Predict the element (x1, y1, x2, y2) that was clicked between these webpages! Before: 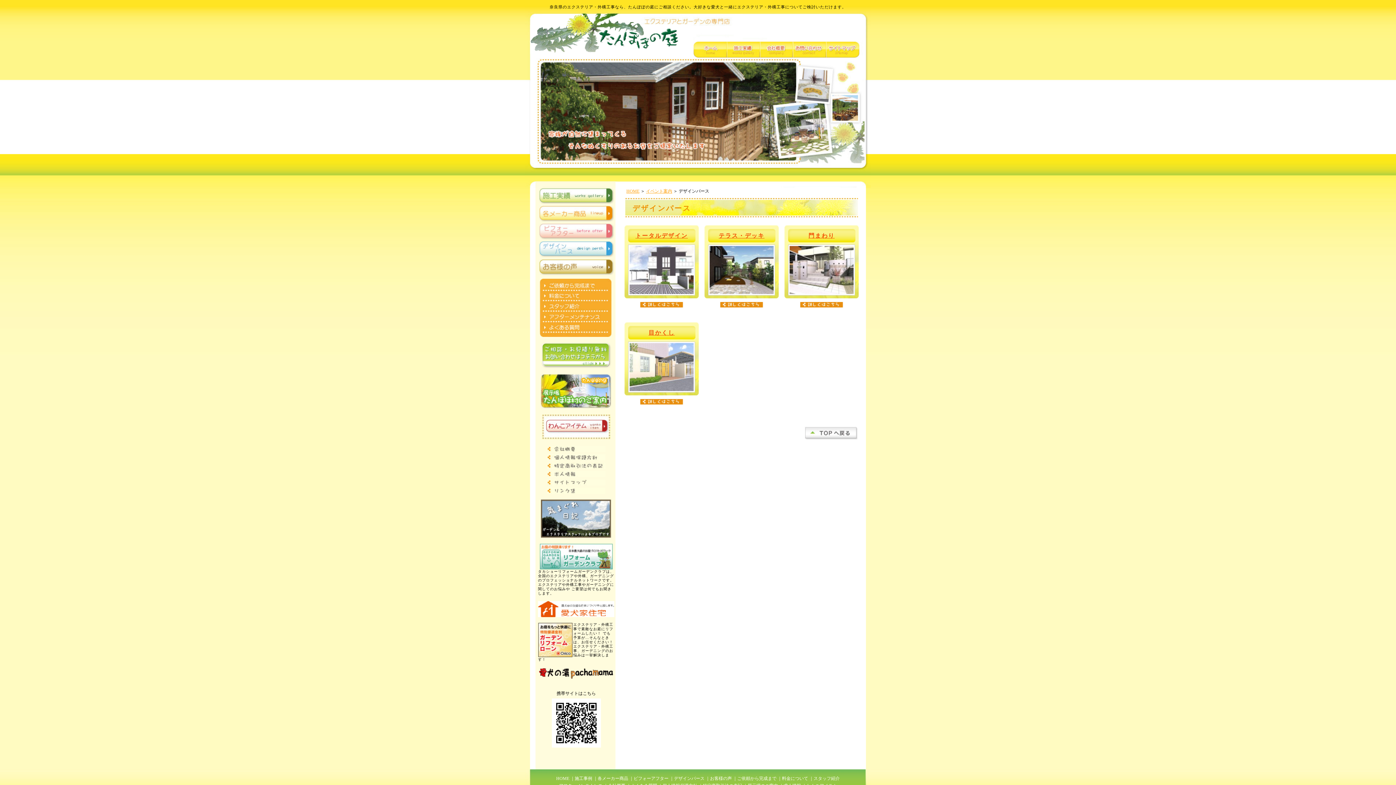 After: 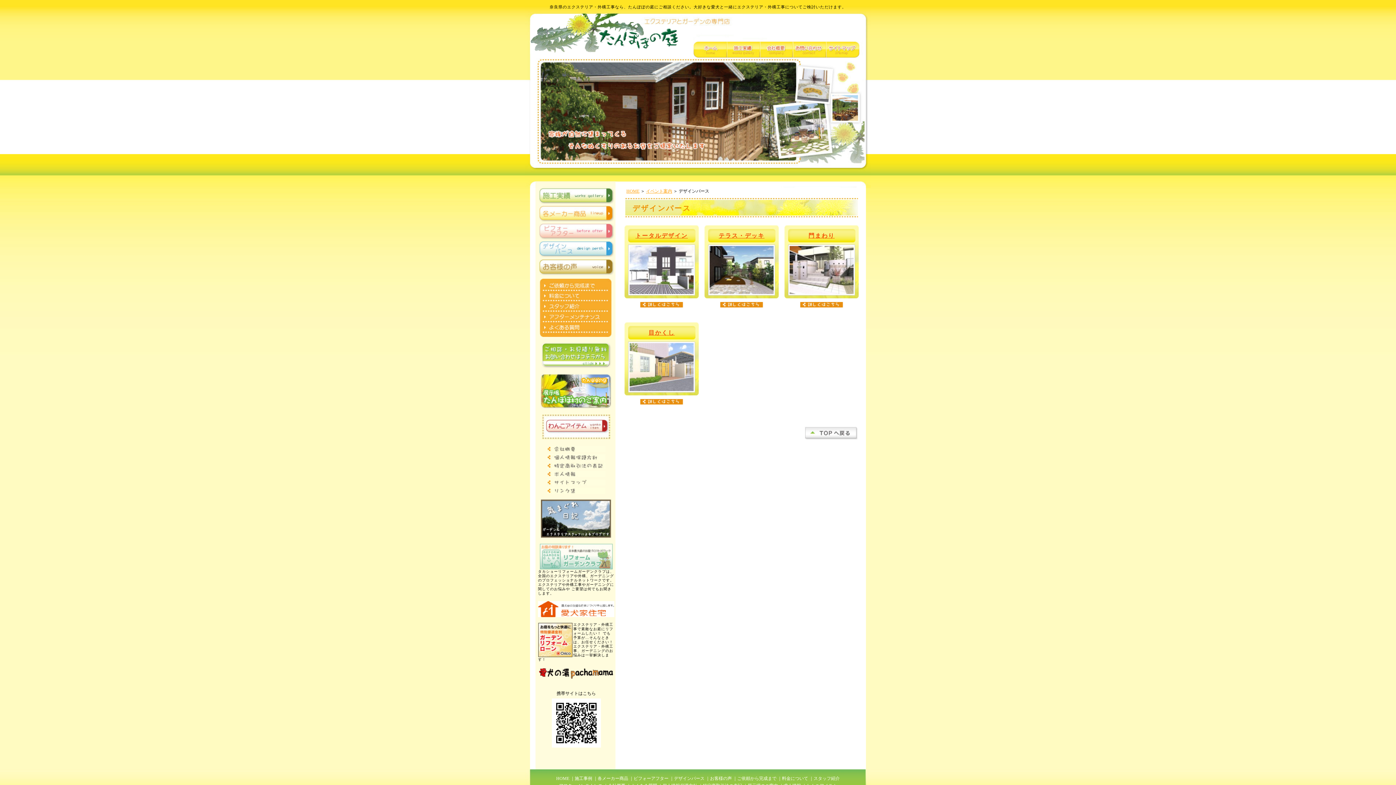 Action: bbox: (539, 565, 612, 569)